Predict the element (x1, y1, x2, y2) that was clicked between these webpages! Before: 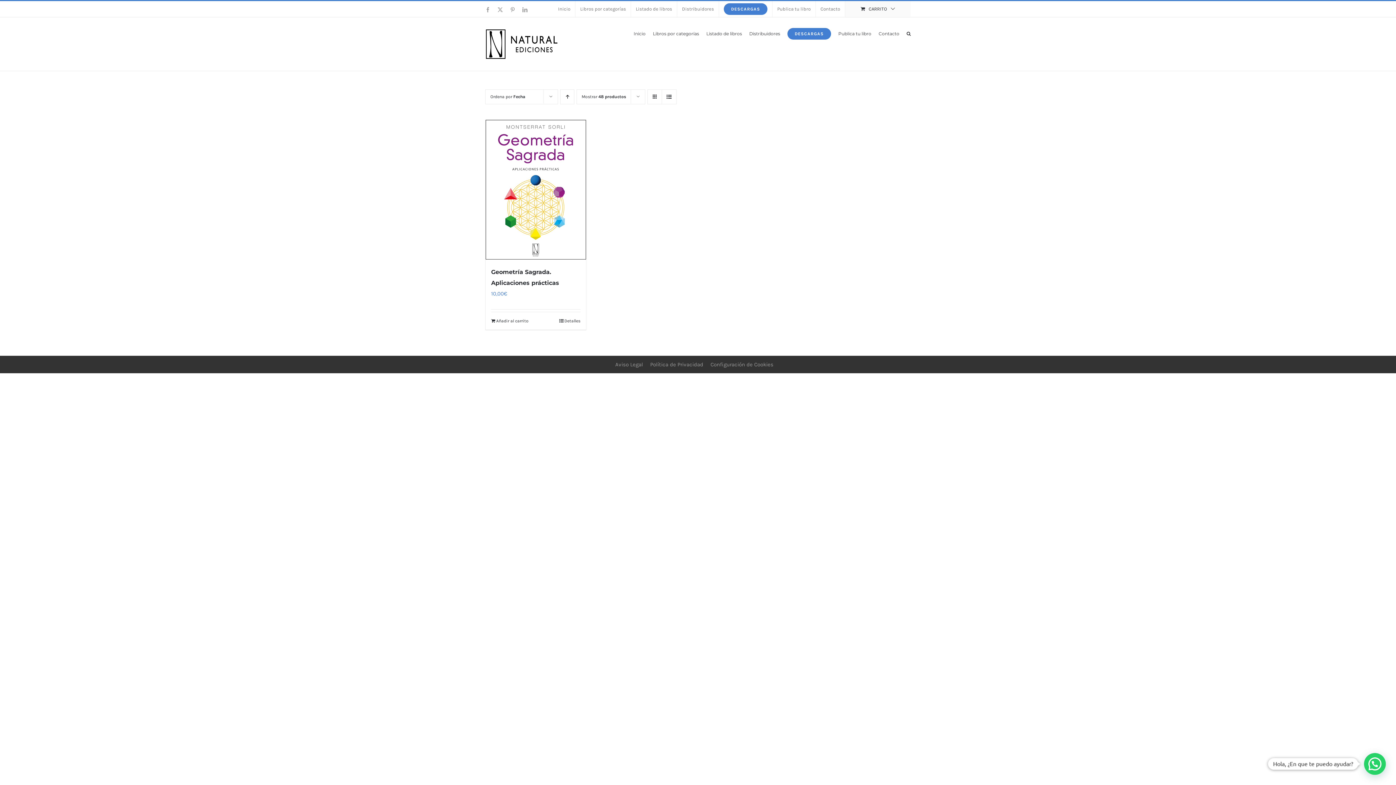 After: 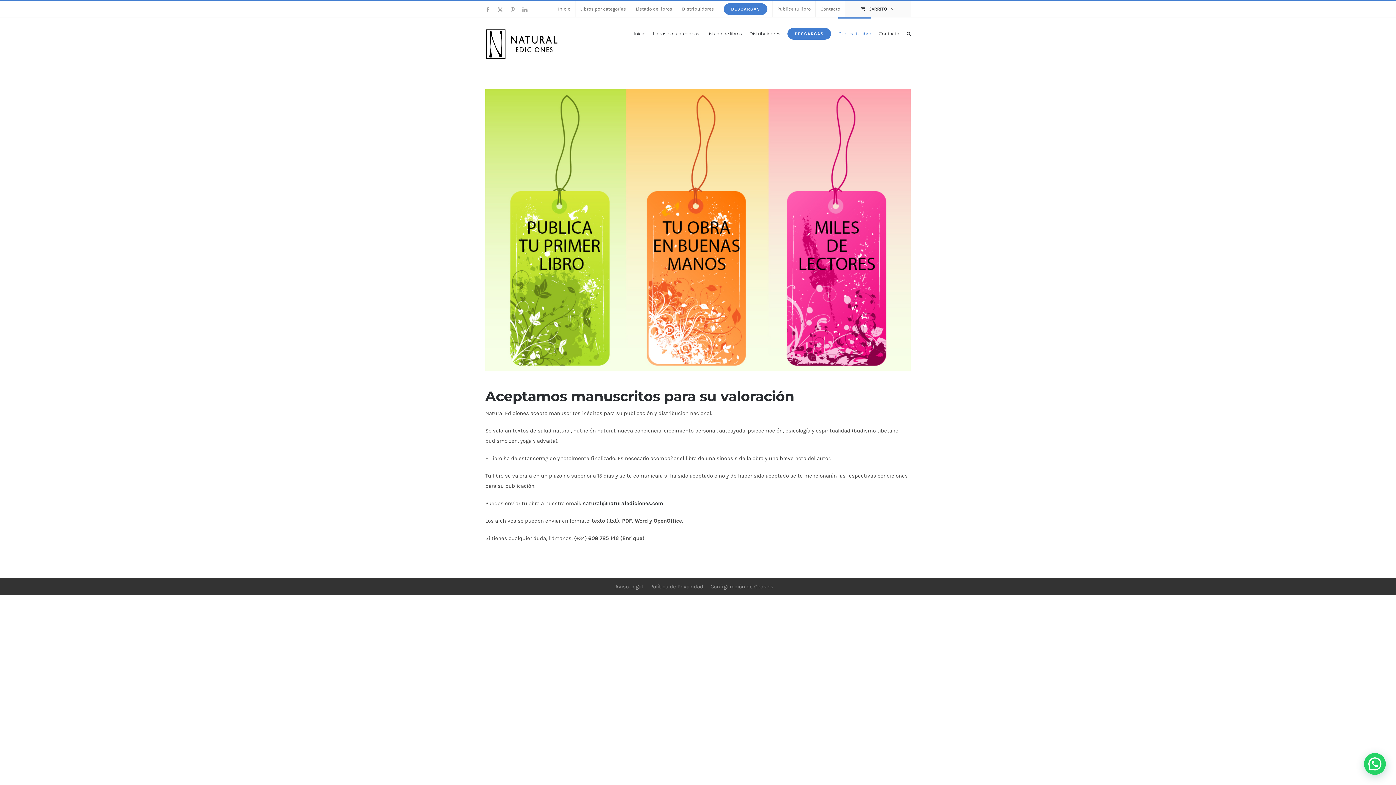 Action: bbox: (838, 17, 871, 48) label: Publica tu libro